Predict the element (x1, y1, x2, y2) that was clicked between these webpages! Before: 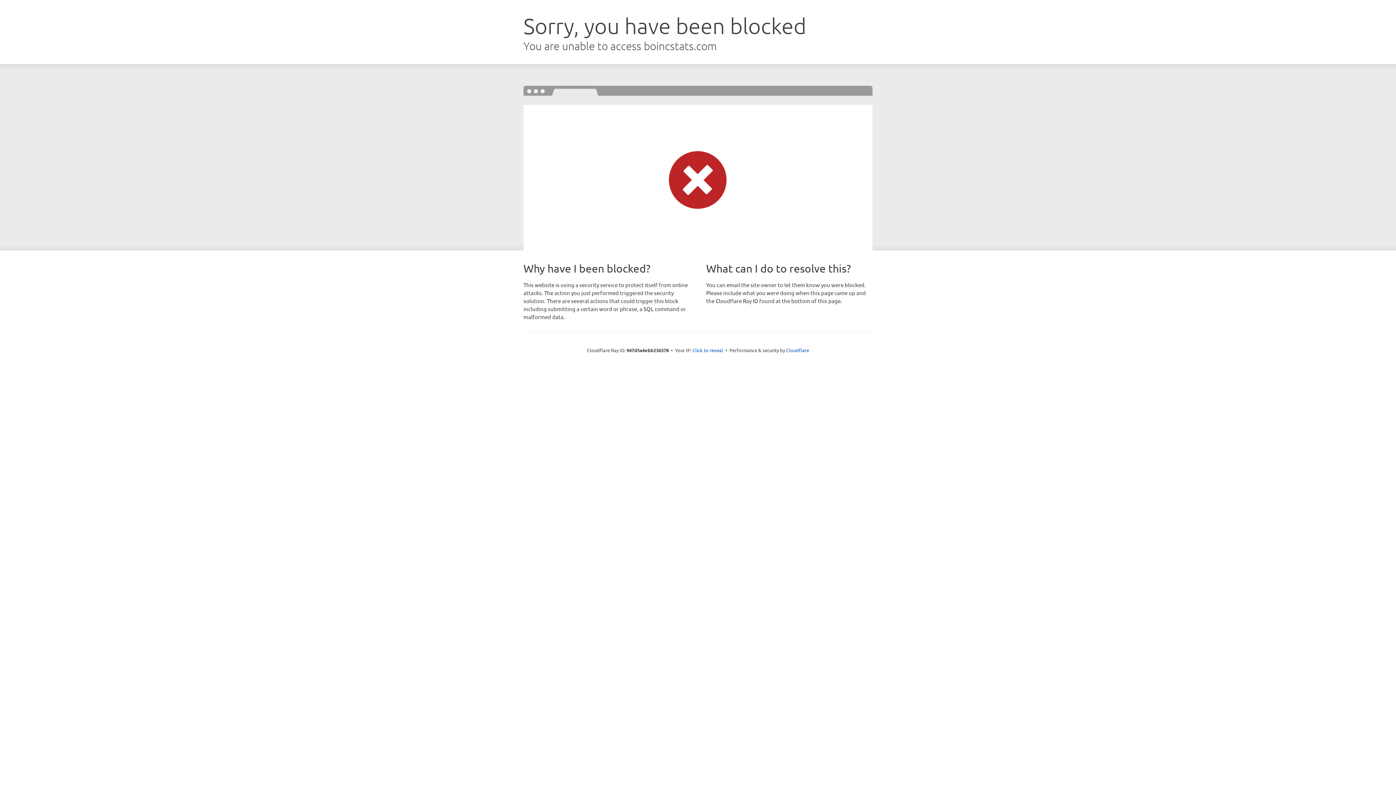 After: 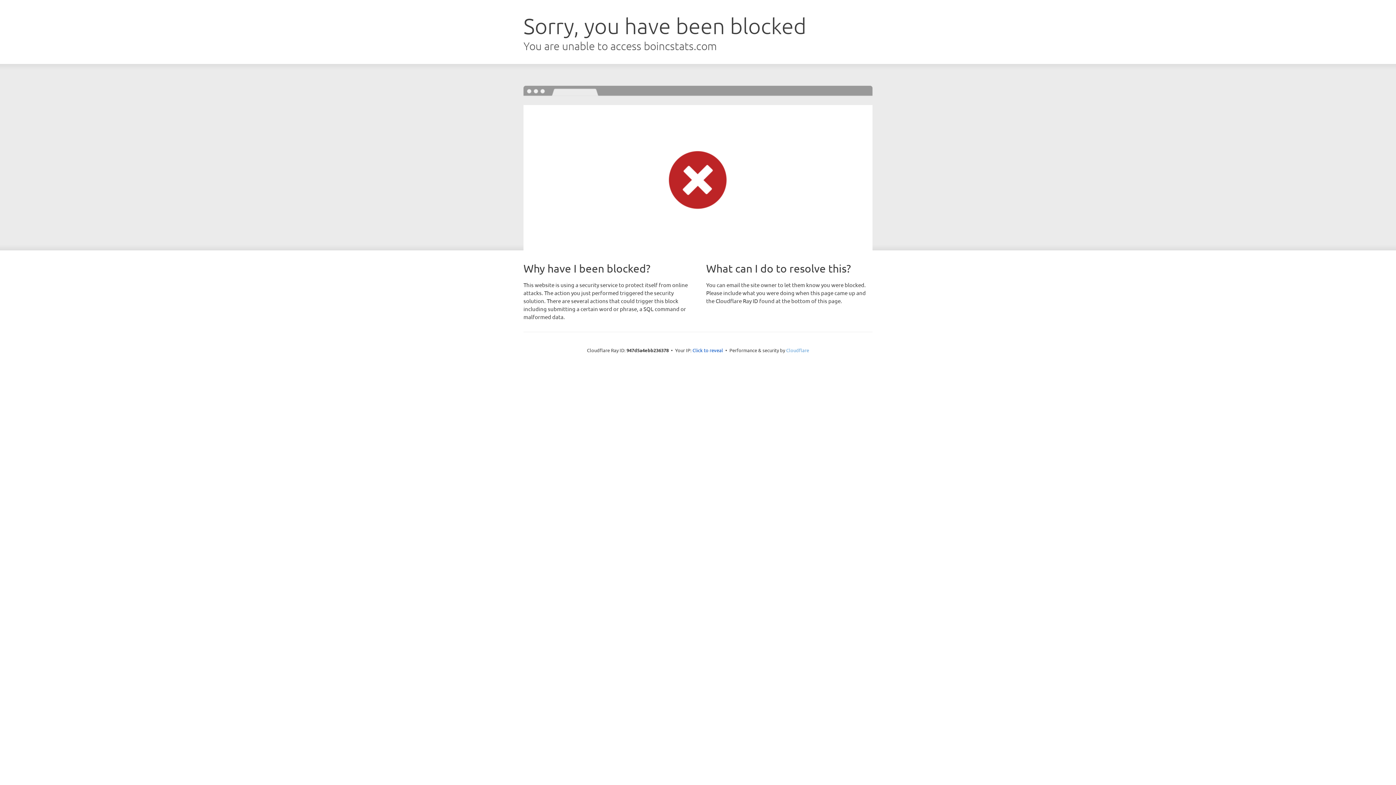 Action: bbox: (786, 347, 809, 353) label: Cloudflare